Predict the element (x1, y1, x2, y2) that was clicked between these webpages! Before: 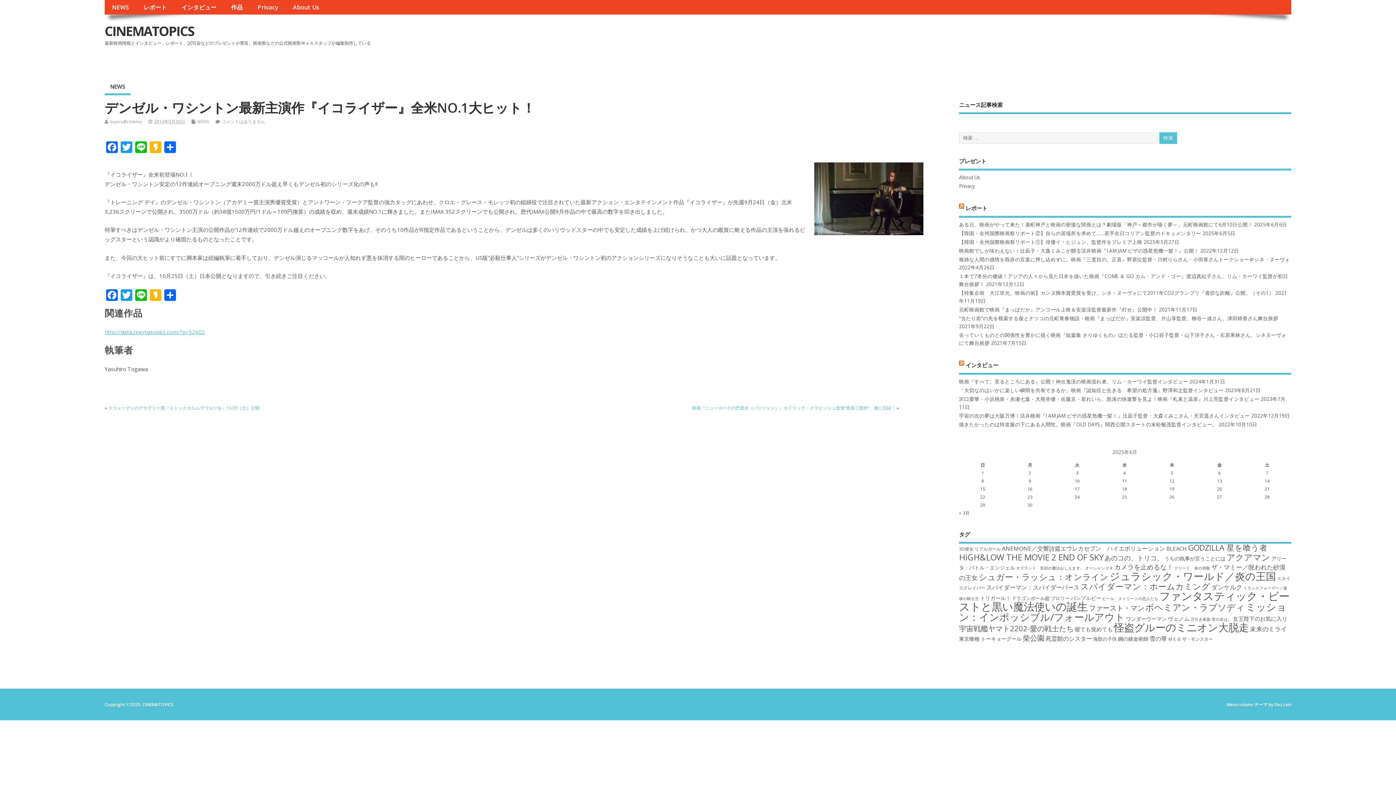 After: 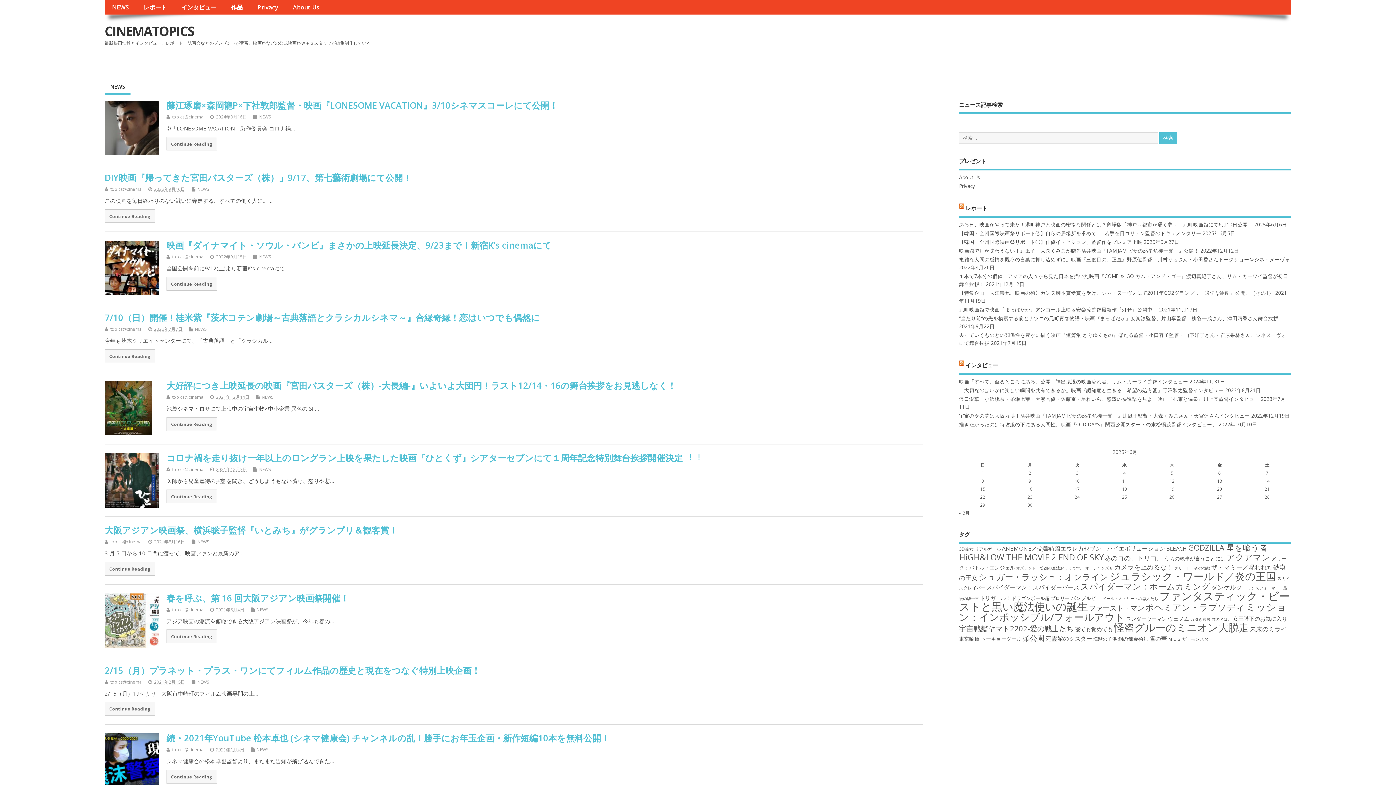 Action: bbox: (104, 22, 194, 39) label: CINEMATOPICS